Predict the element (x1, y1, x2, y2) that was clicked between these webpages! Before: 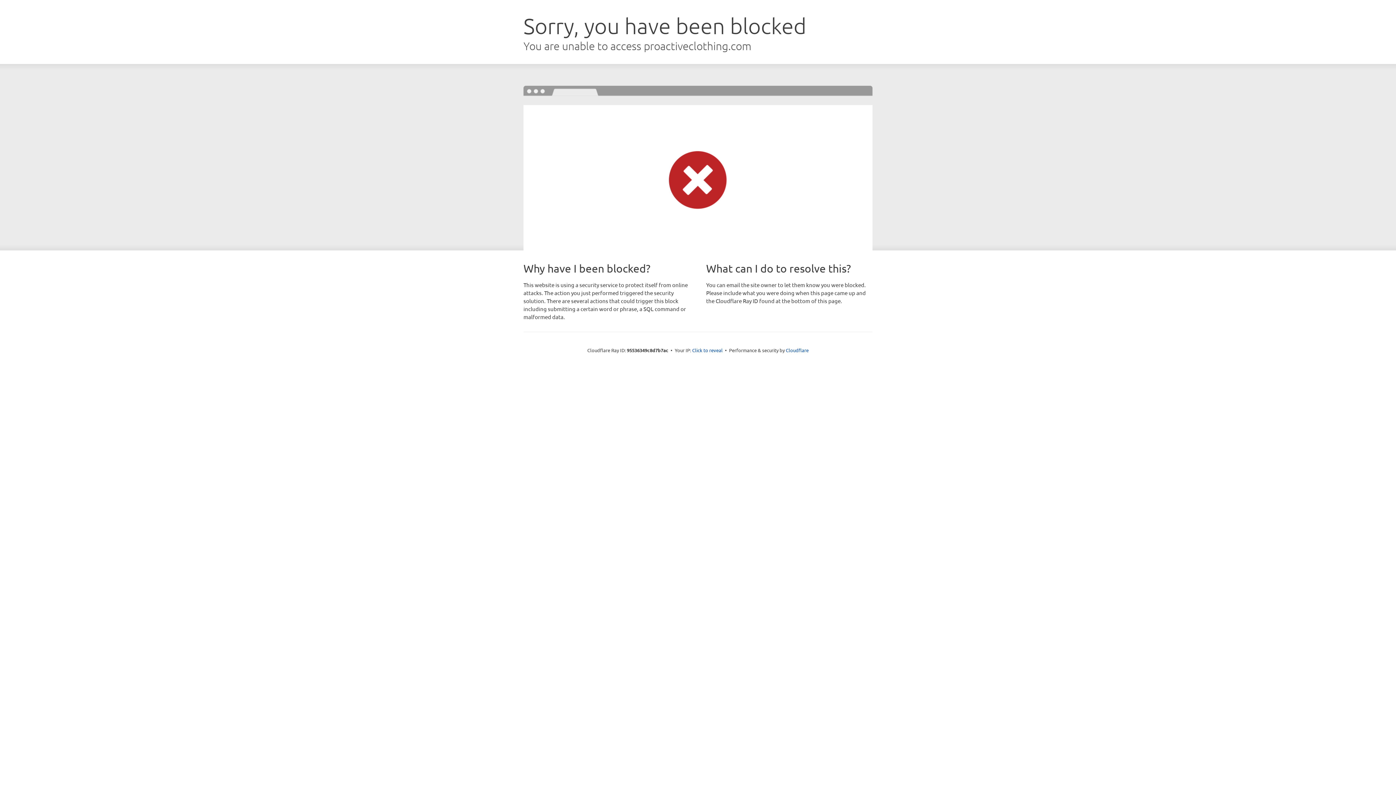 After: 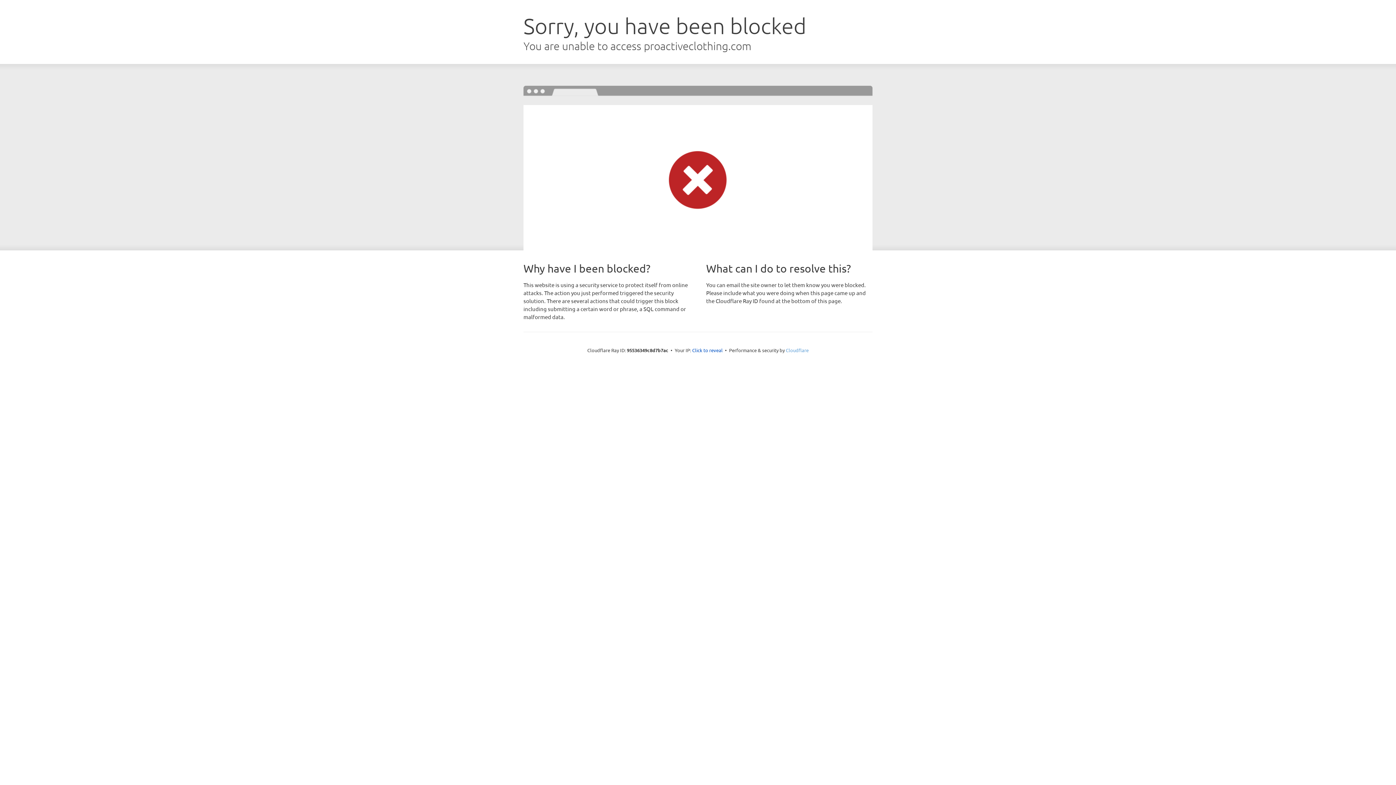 Action: label: Cloudflare bbox: (786, 347, 808, 353)